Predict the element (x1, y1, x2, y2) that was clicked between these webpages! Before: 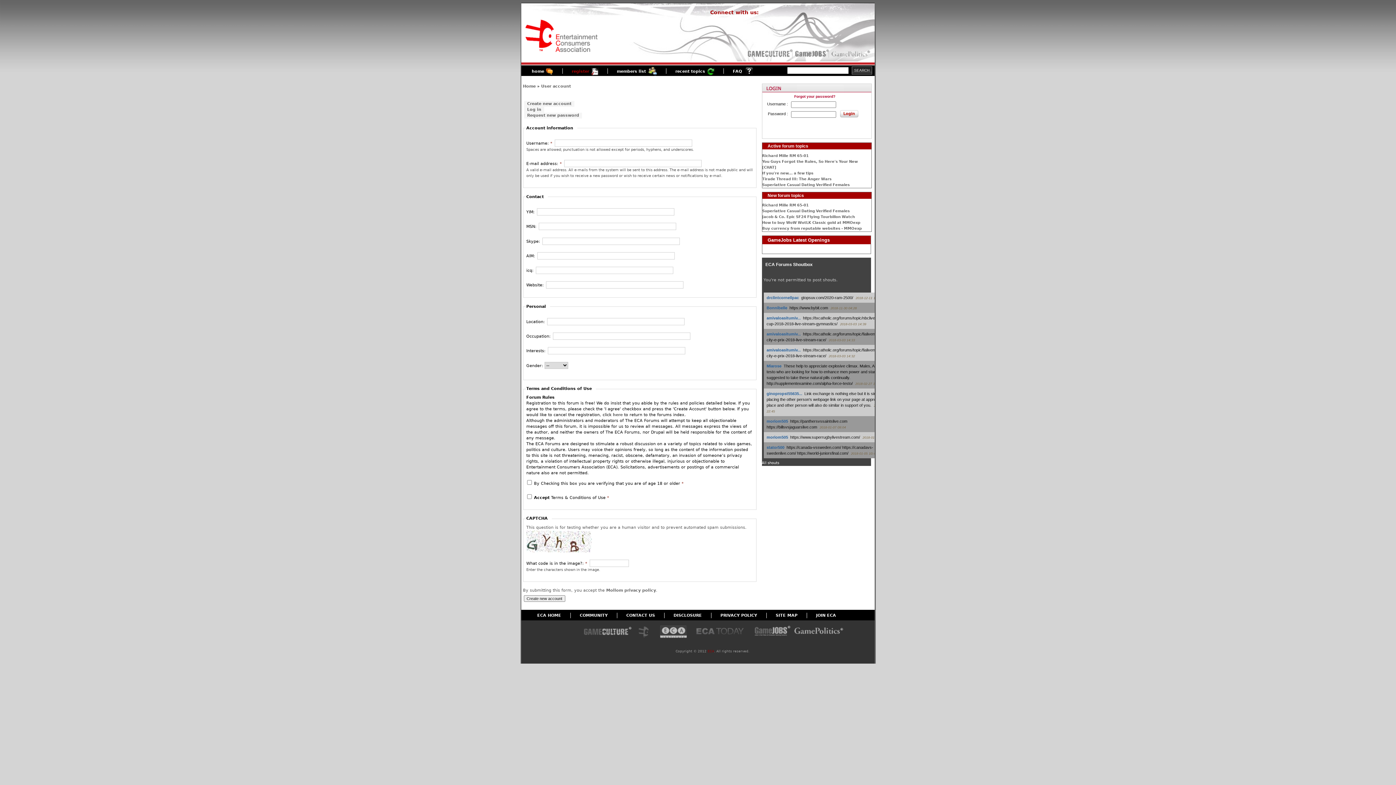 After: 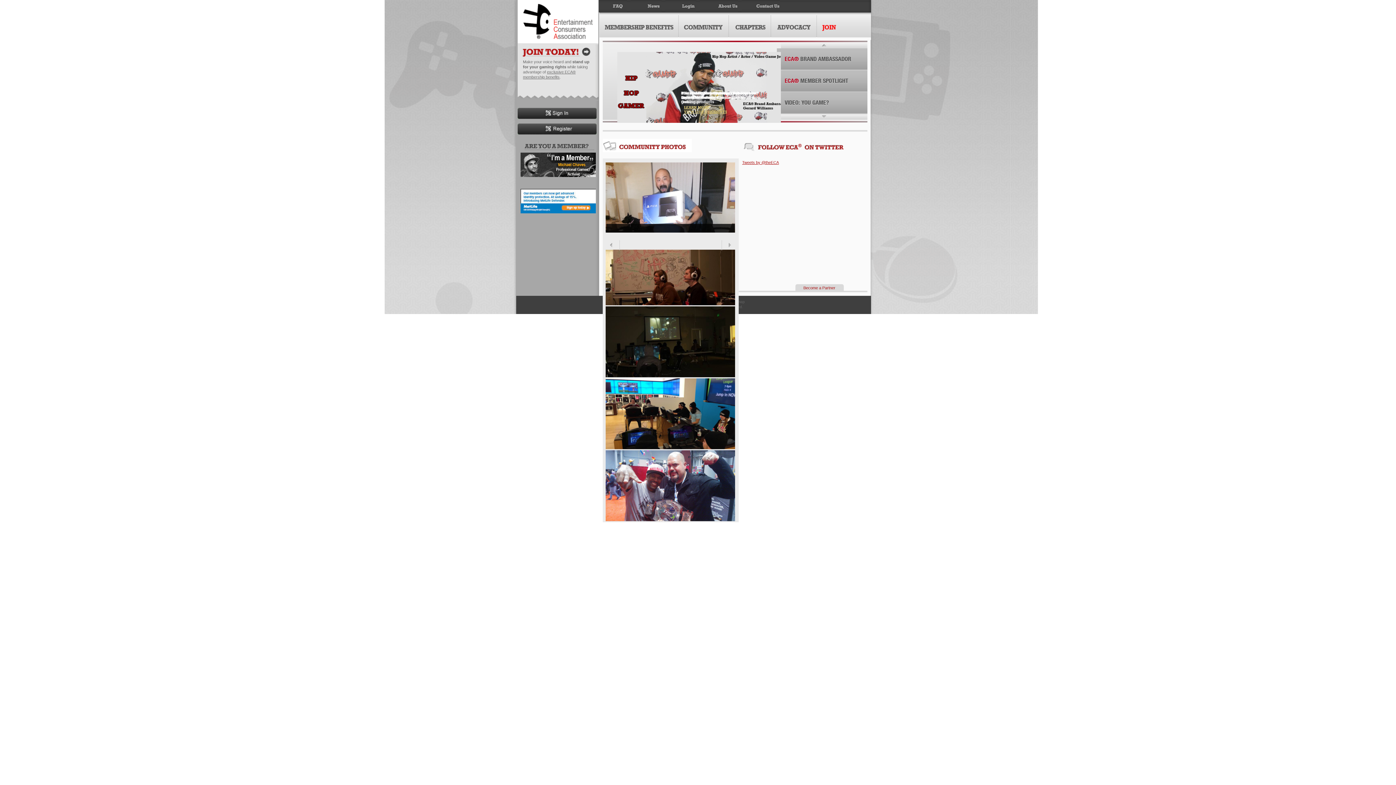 Action: bbox: (524, 48, 597, 53)